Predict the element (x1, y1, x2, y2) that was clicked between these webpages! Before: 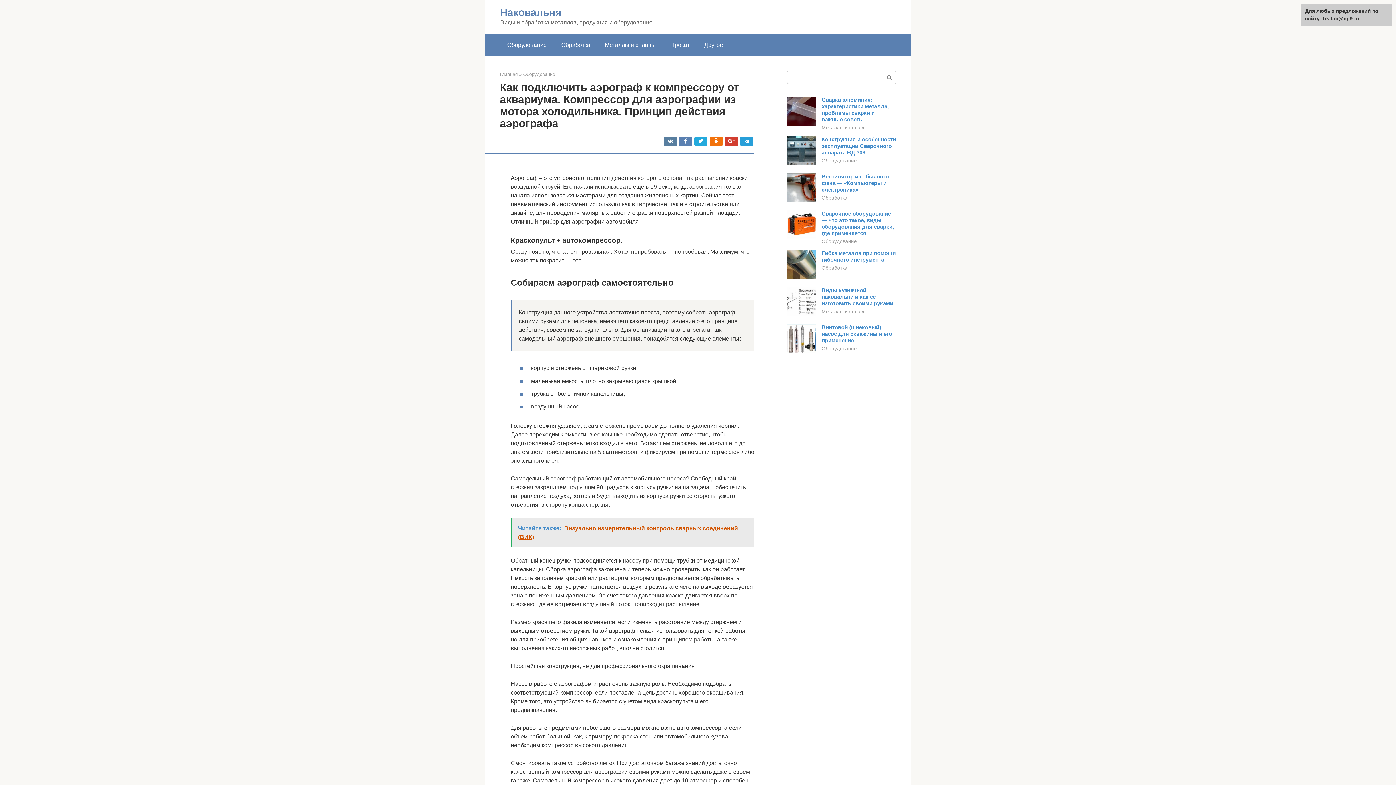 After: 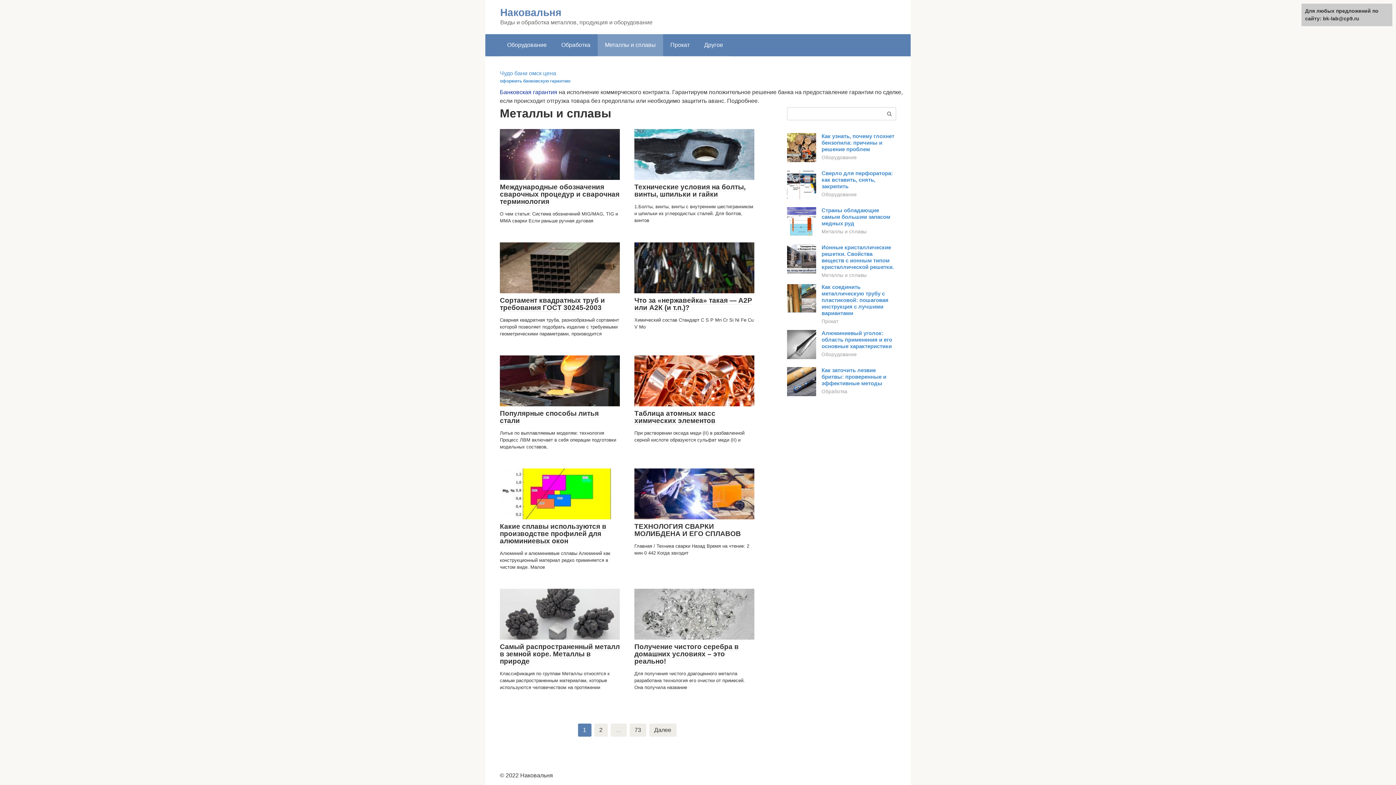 Action: bbox: (821, 309, 866, 314) label: Металлы и сплавы